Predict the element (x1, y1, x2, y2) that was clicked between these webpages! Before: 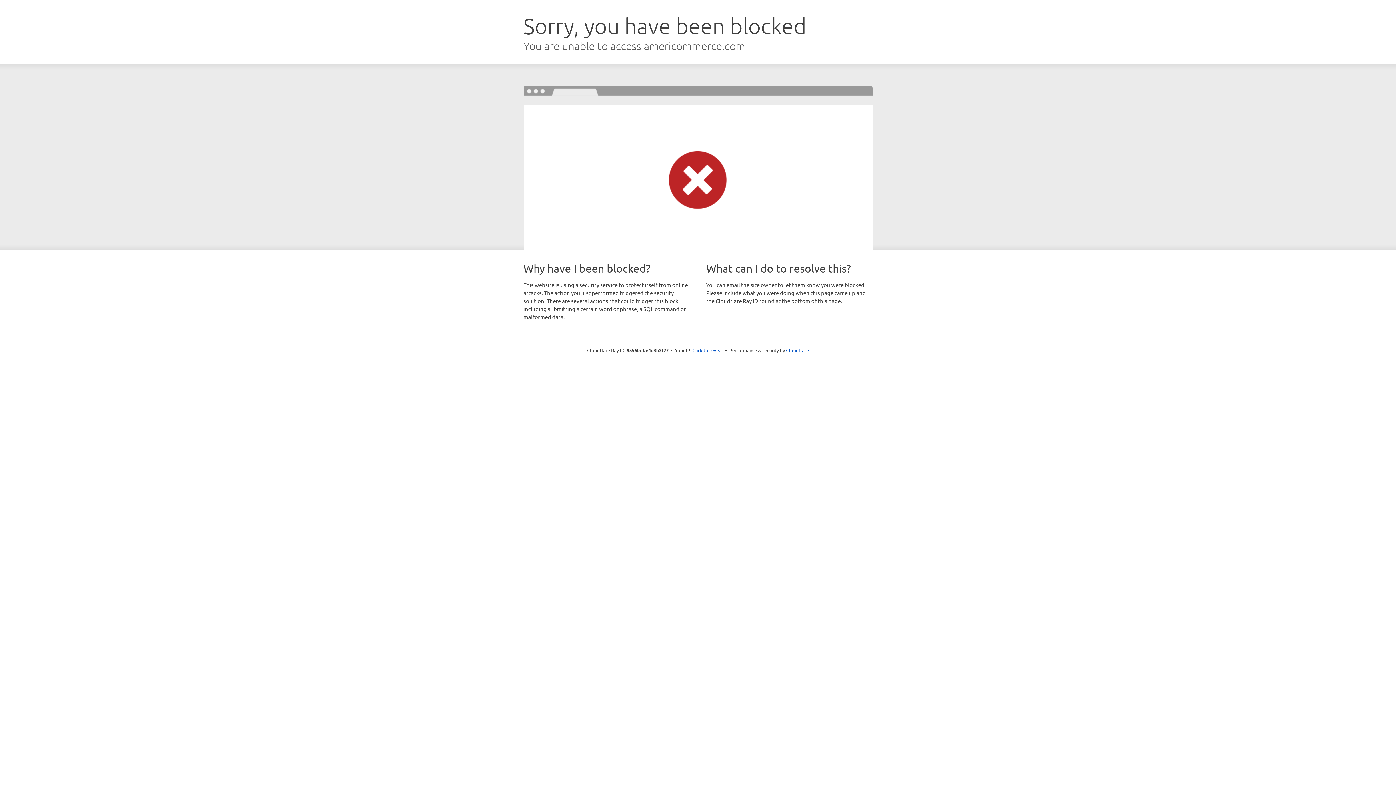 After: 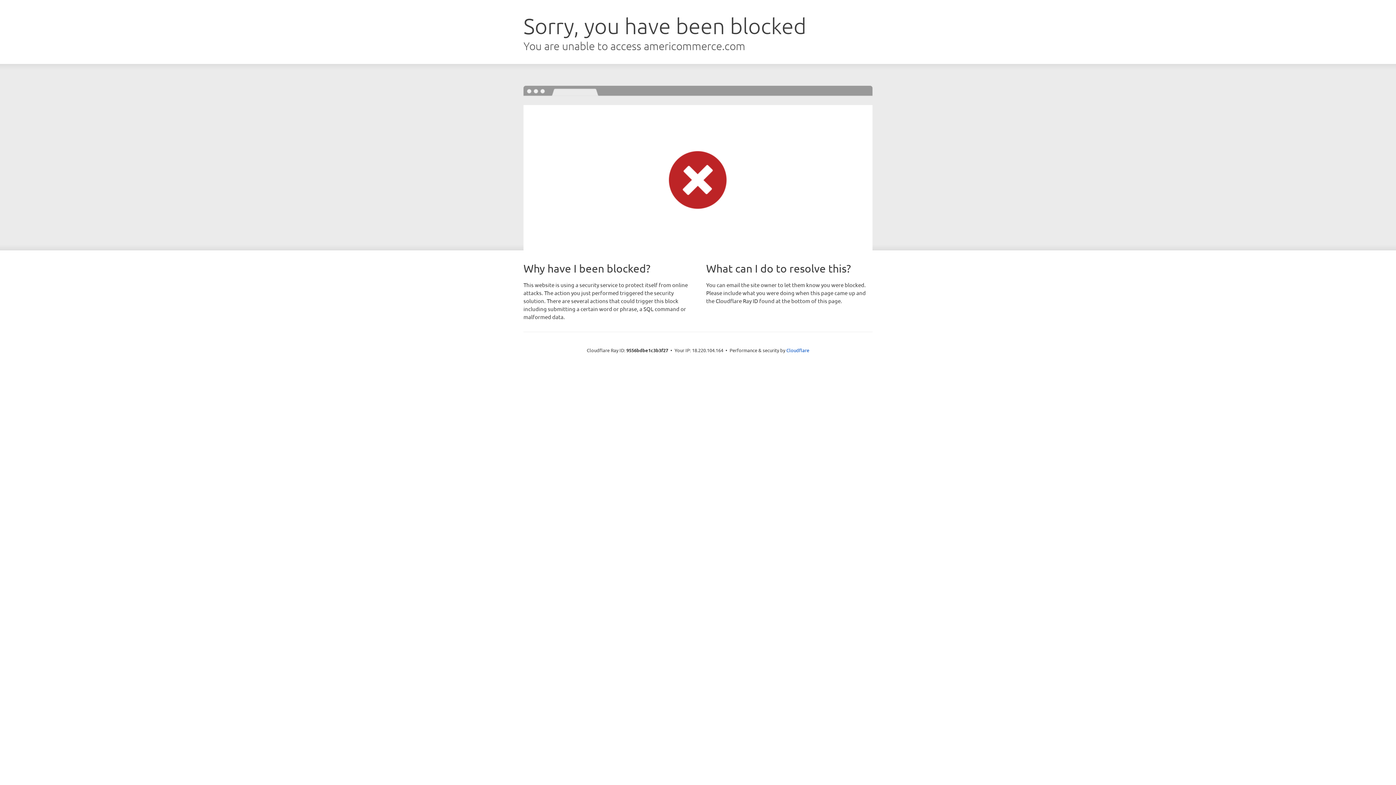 Action: label: Click to reveal bbox: (692, 346, 723, 353)